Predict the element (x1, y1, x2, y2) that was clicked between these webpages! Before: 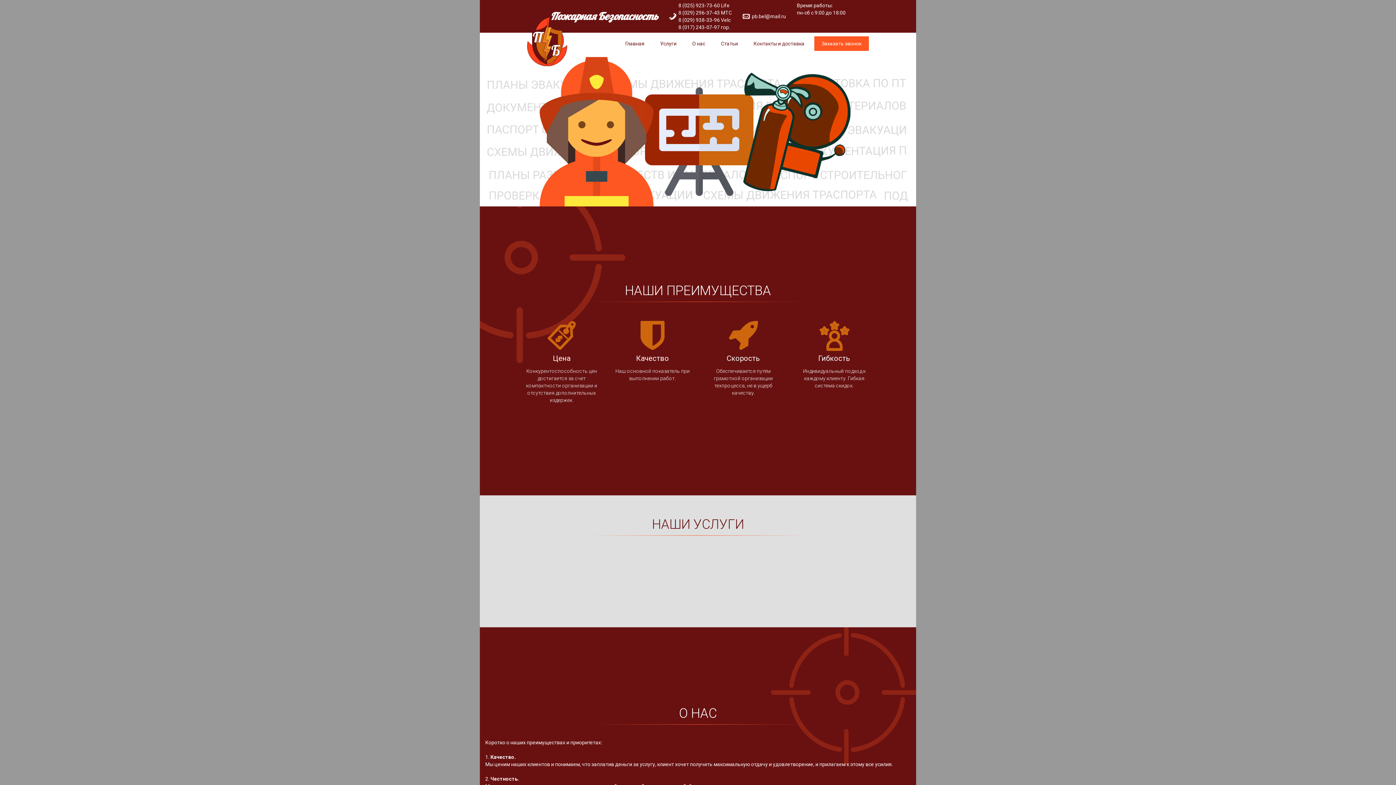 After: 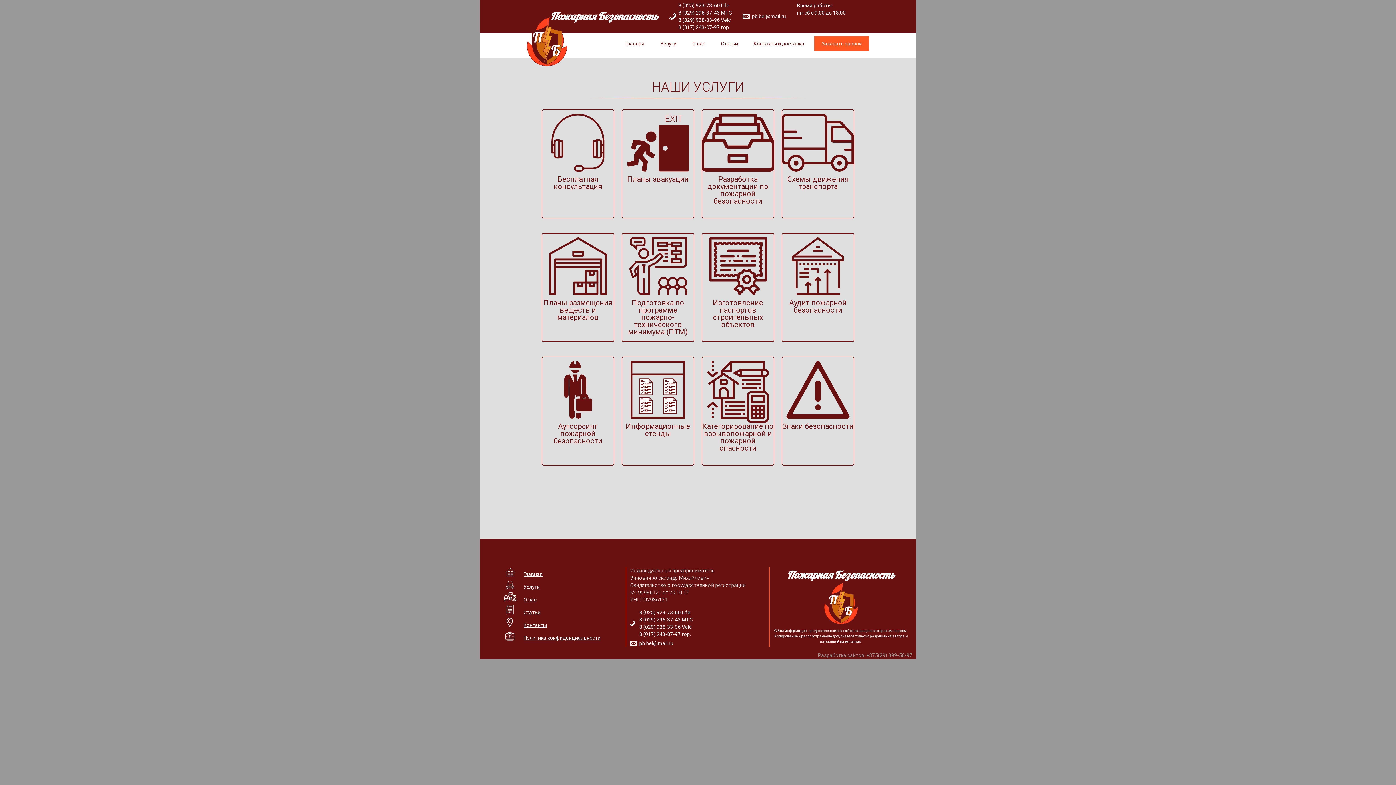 Action: bbox: (653, 32, 684, 54) label: Услуги